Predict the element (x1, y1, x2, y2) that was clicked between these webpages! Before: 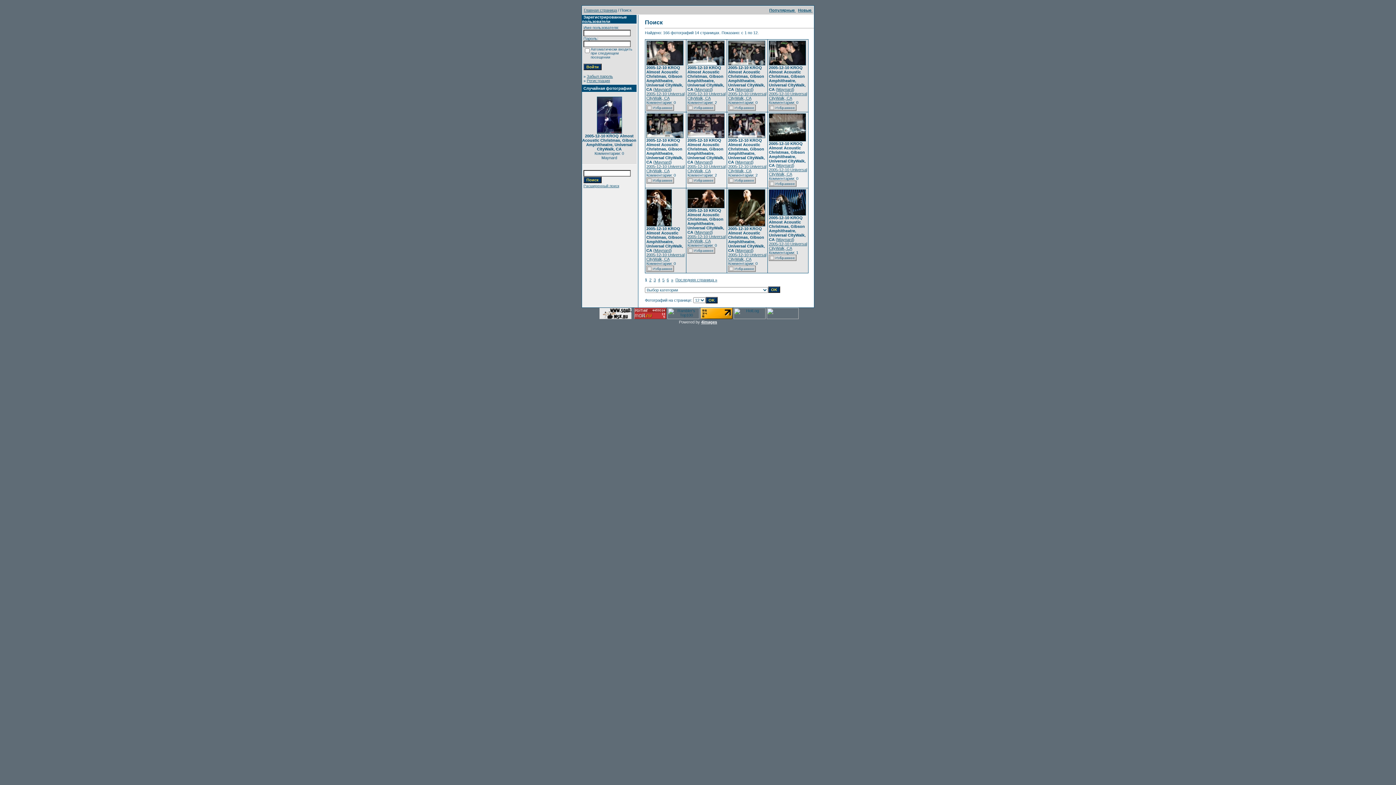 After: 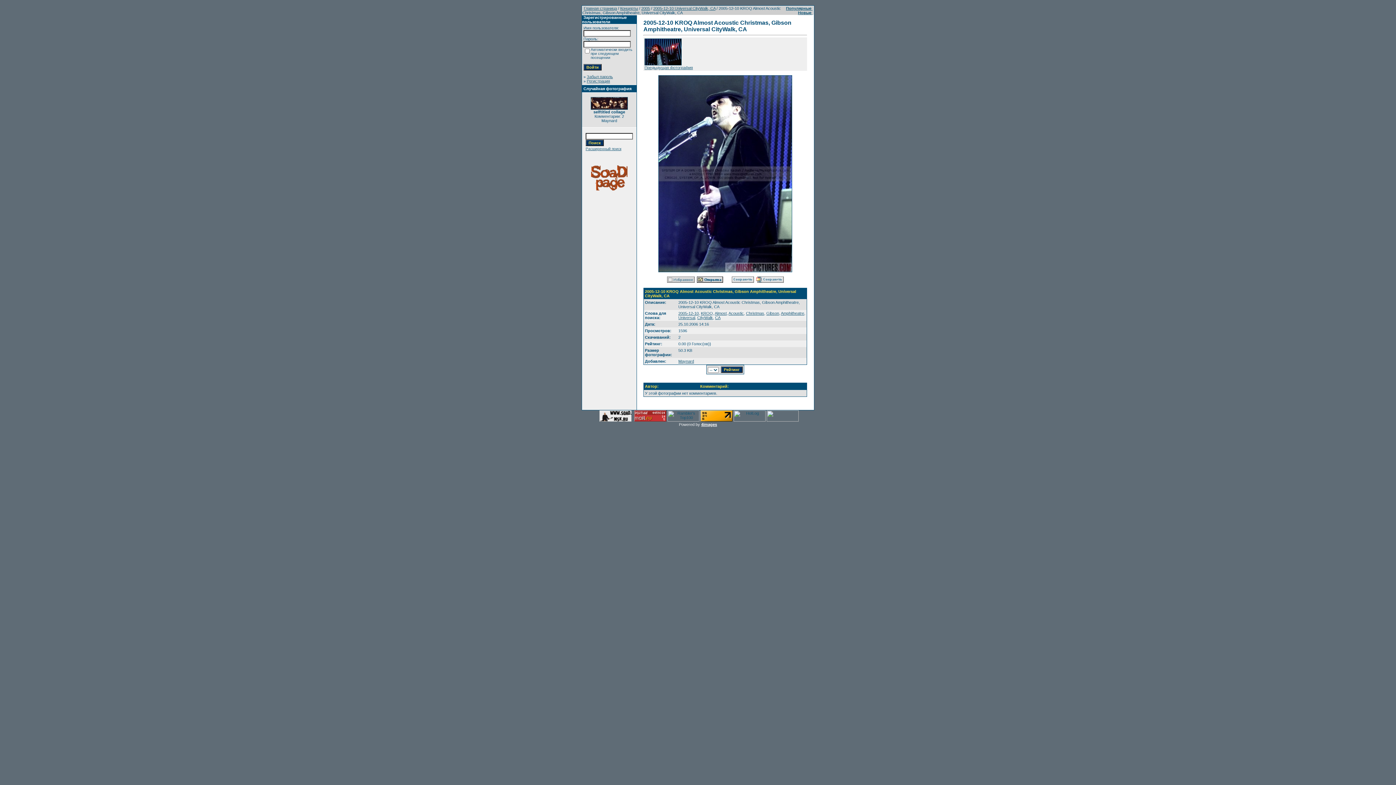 Action: bbox: (596, 130, 622, 134)